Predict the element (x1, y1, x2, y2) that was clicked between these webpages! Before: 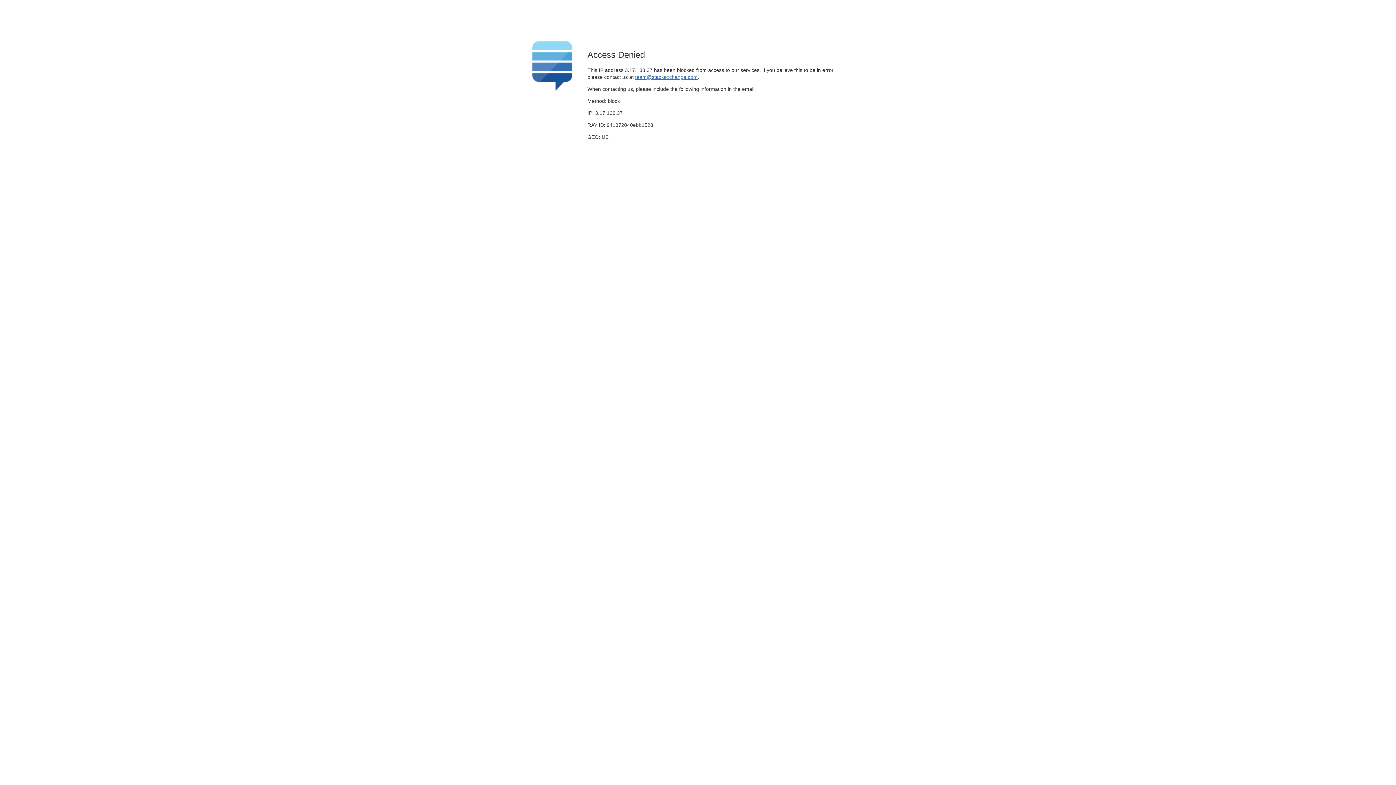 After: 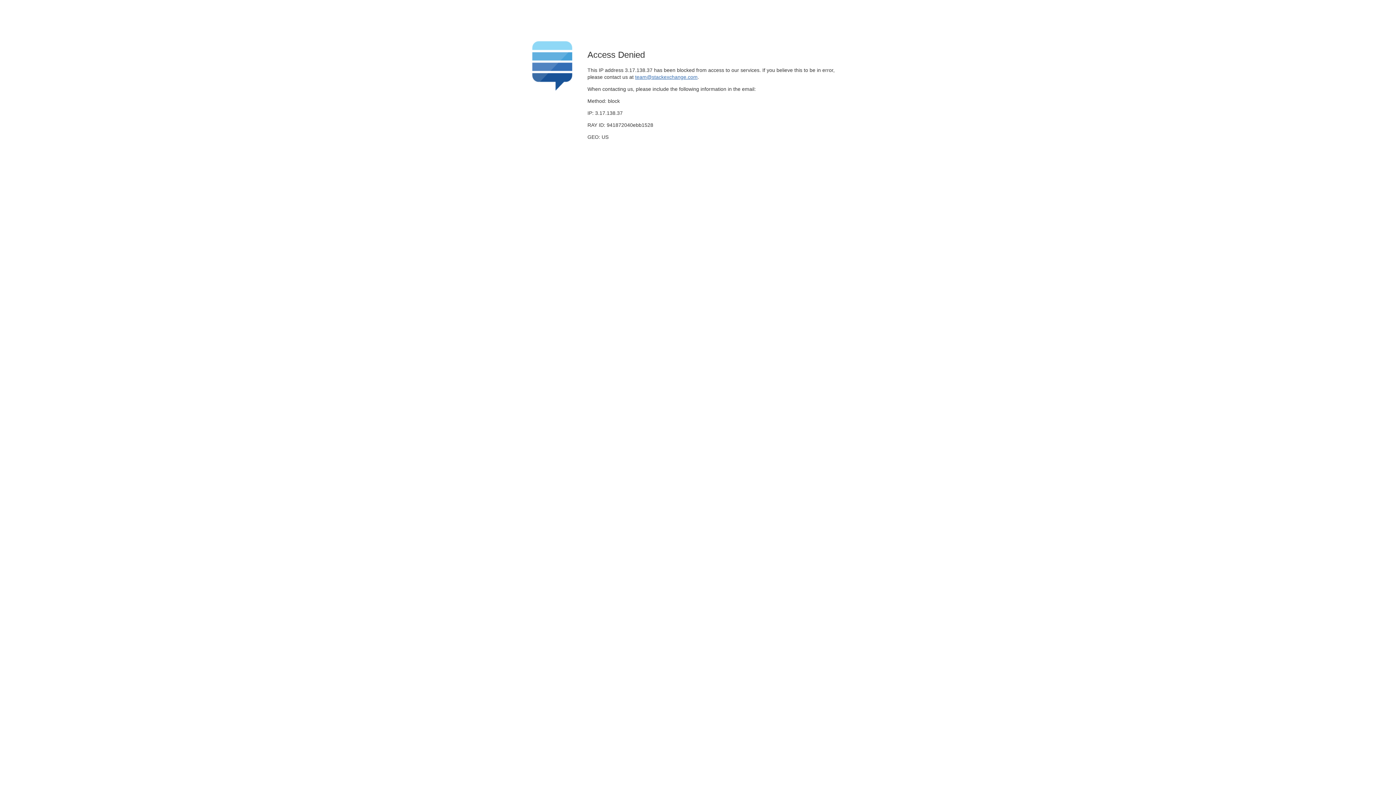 Action: label: team@stackexchange.com bbox: (635, 74, 697, 79)